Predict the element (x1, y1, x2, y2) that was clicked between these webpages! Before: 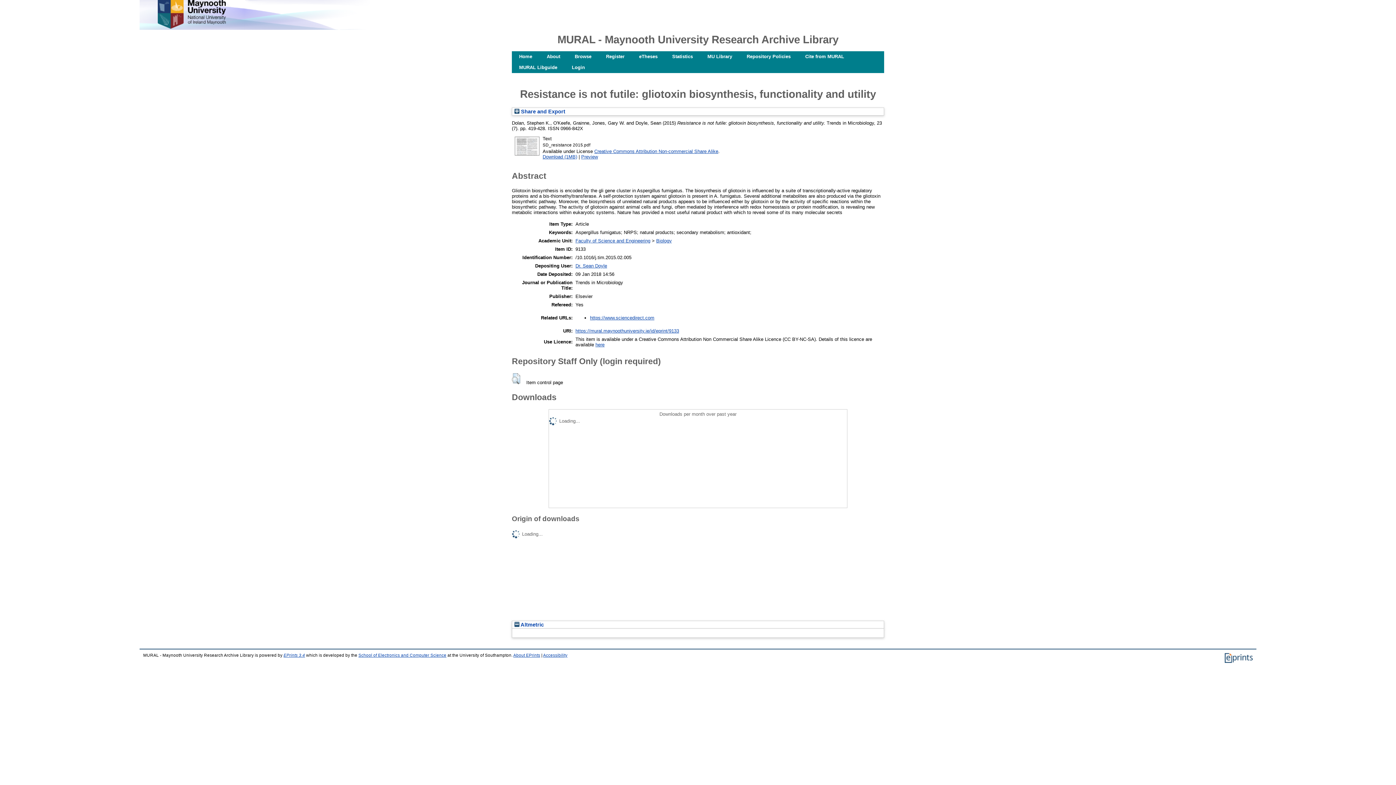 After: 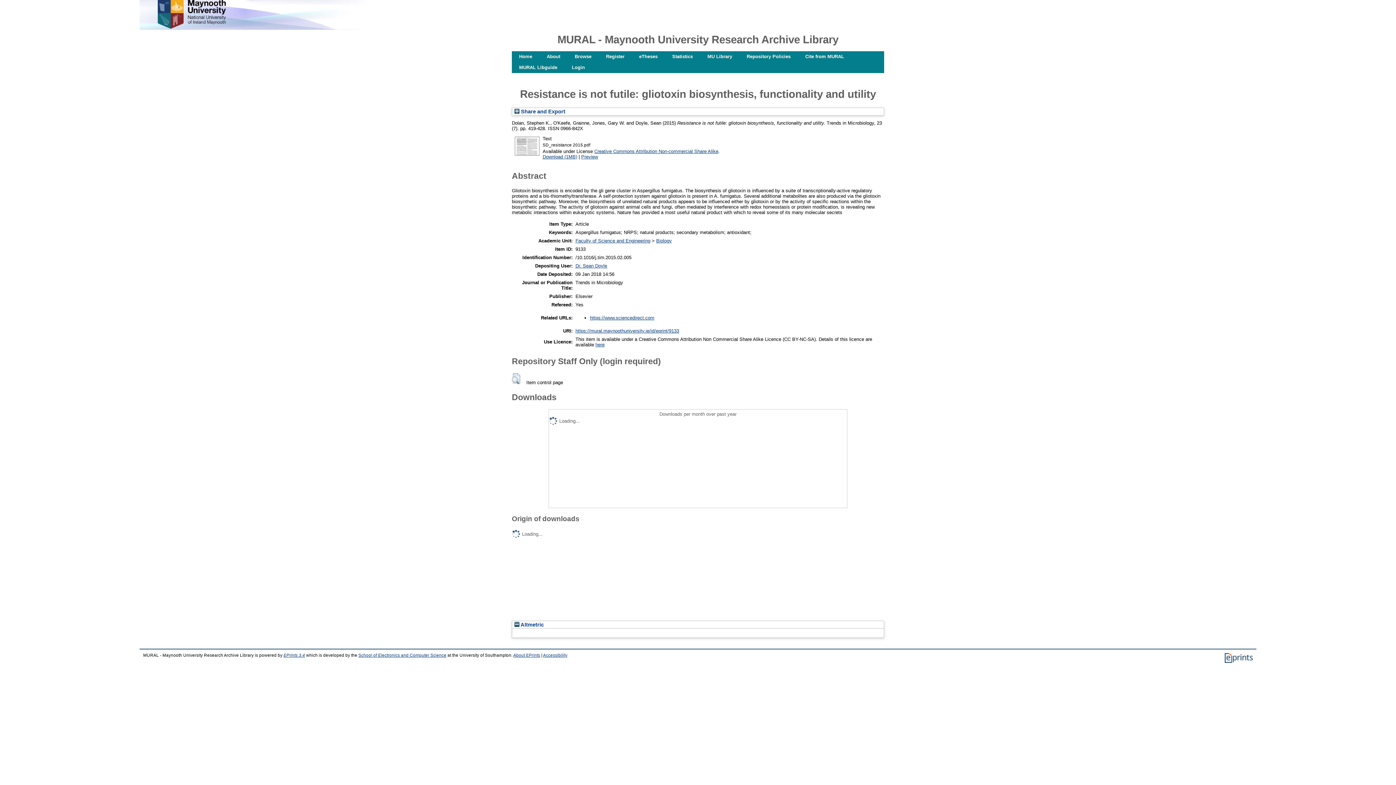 Action: label: https://mural.maynoothuniversity.ie/id/eprint/9133 bbox: (575, 328, 679, 333)